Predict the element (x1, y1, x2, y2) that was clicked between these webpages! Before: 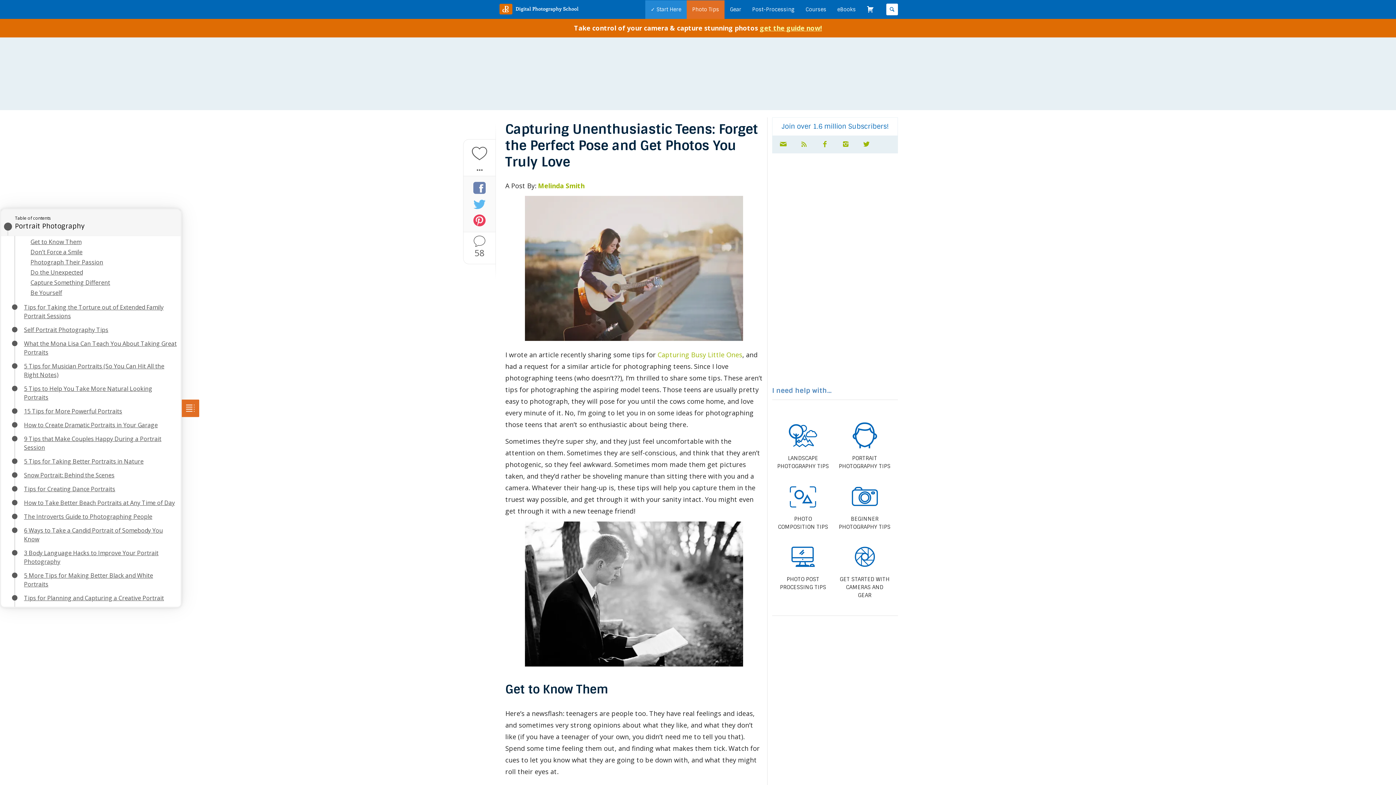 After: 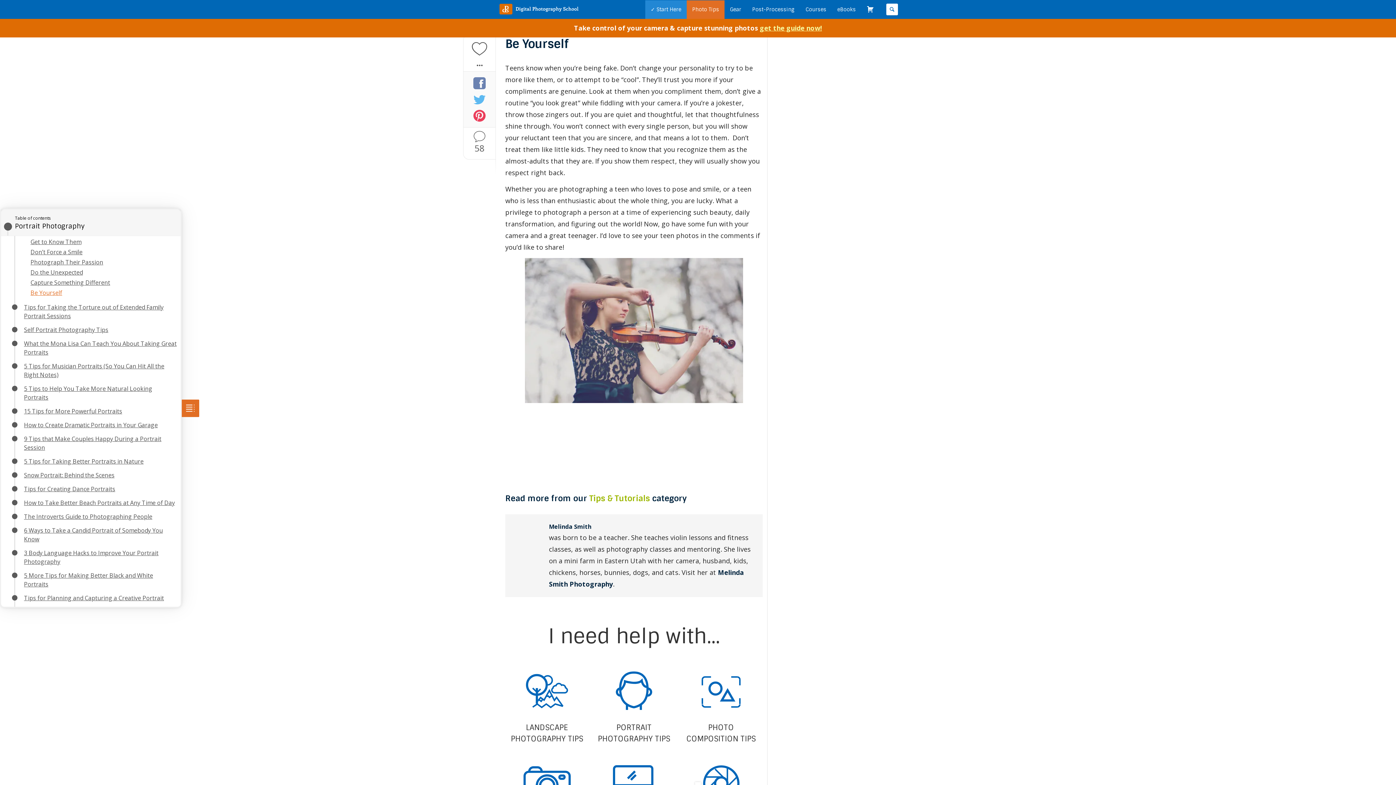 Action: label: Be Yourself bbox: (30, 288, 62, 296)